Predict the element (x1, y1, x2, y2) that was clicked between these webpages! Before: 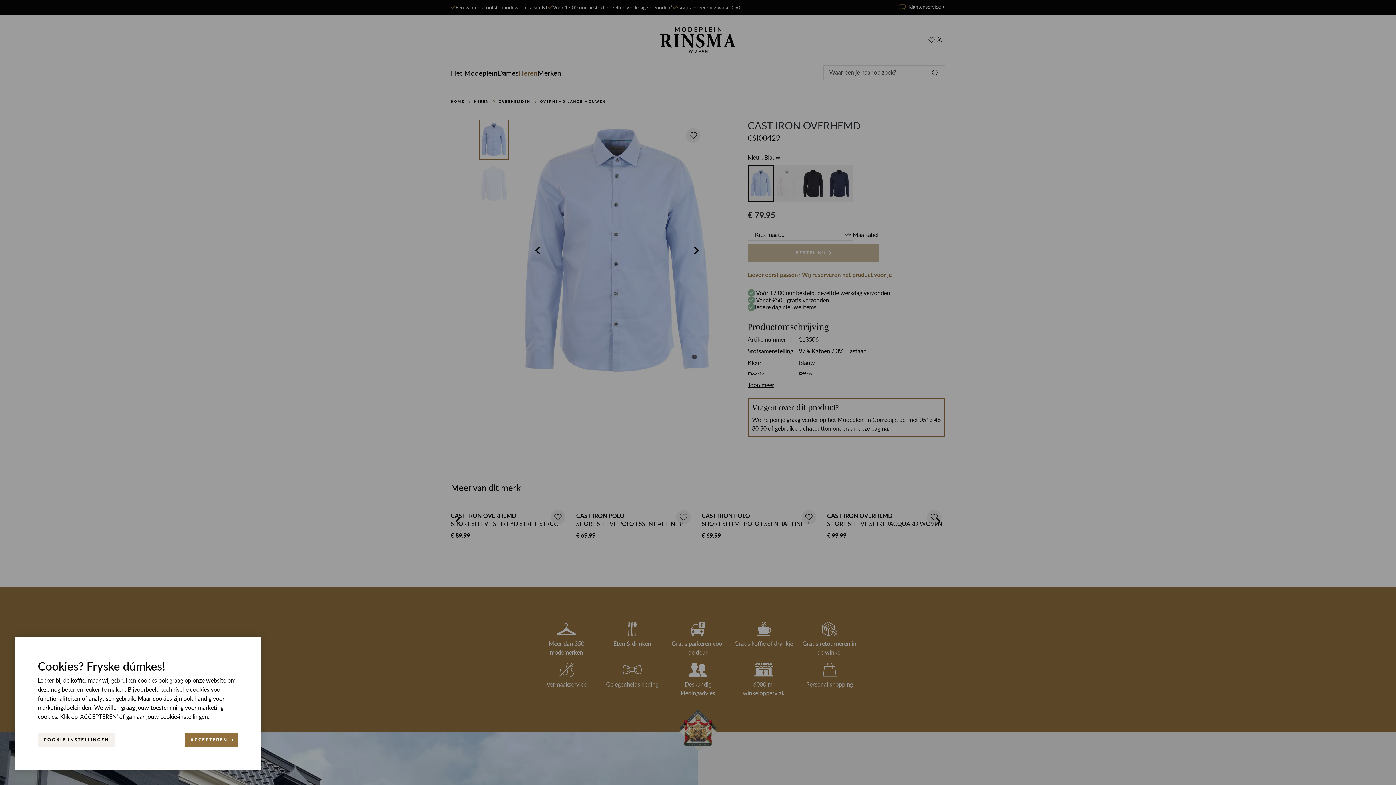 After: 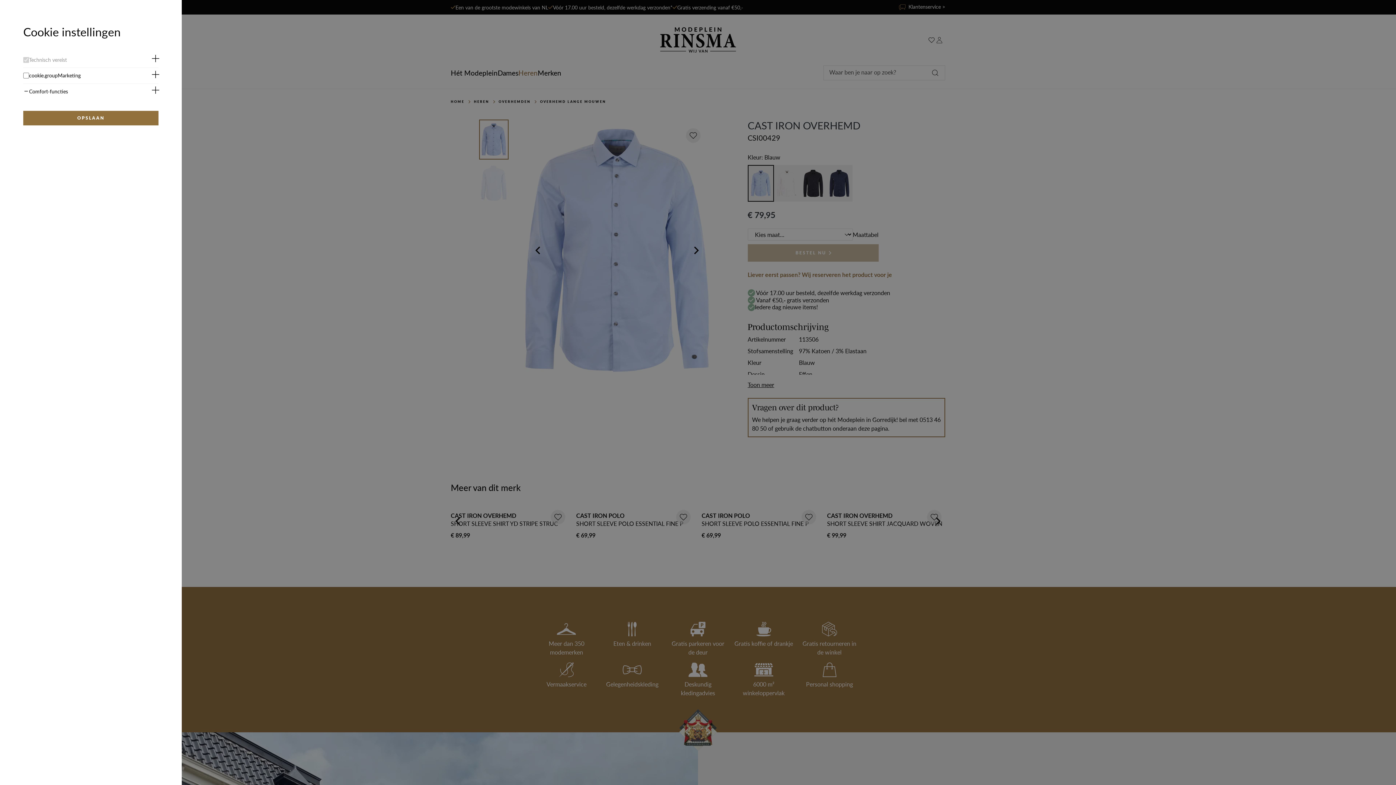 Action: bbox: (37, 733, 114, 747) label: COOKIE INSTELLINGEN